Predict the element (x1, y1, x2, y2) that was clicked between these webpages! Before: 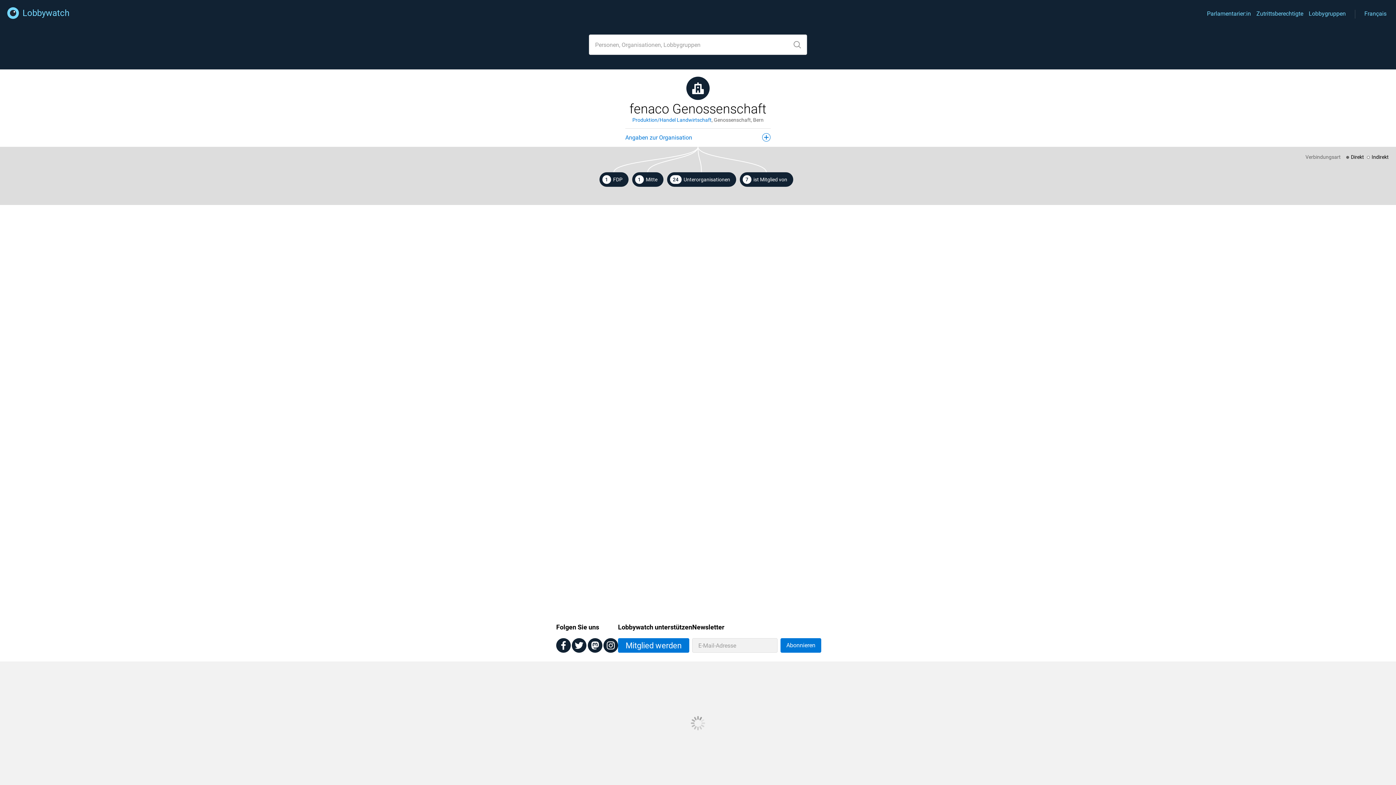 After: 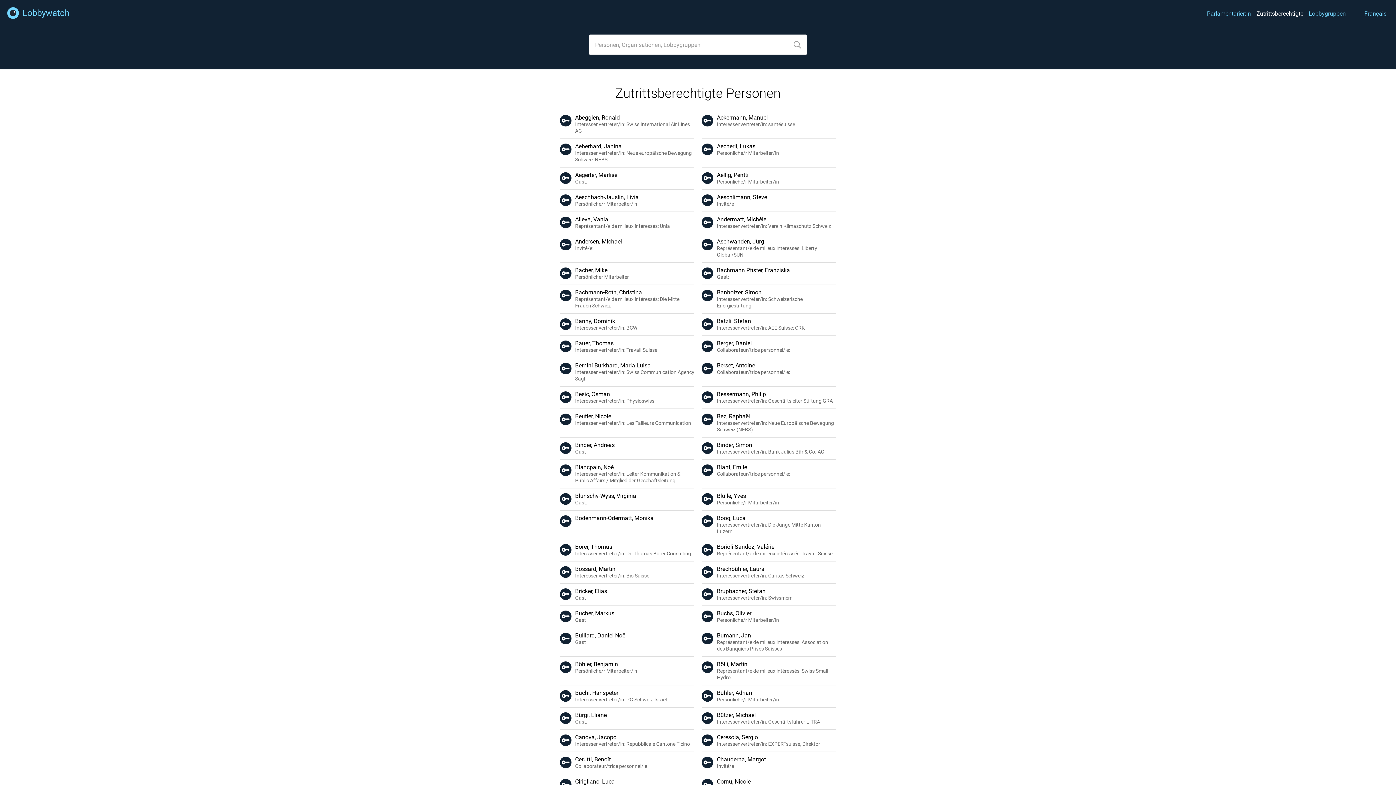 Action: label: Zutrittsberechtigte bbox: (1256, 10, 1303, 17)